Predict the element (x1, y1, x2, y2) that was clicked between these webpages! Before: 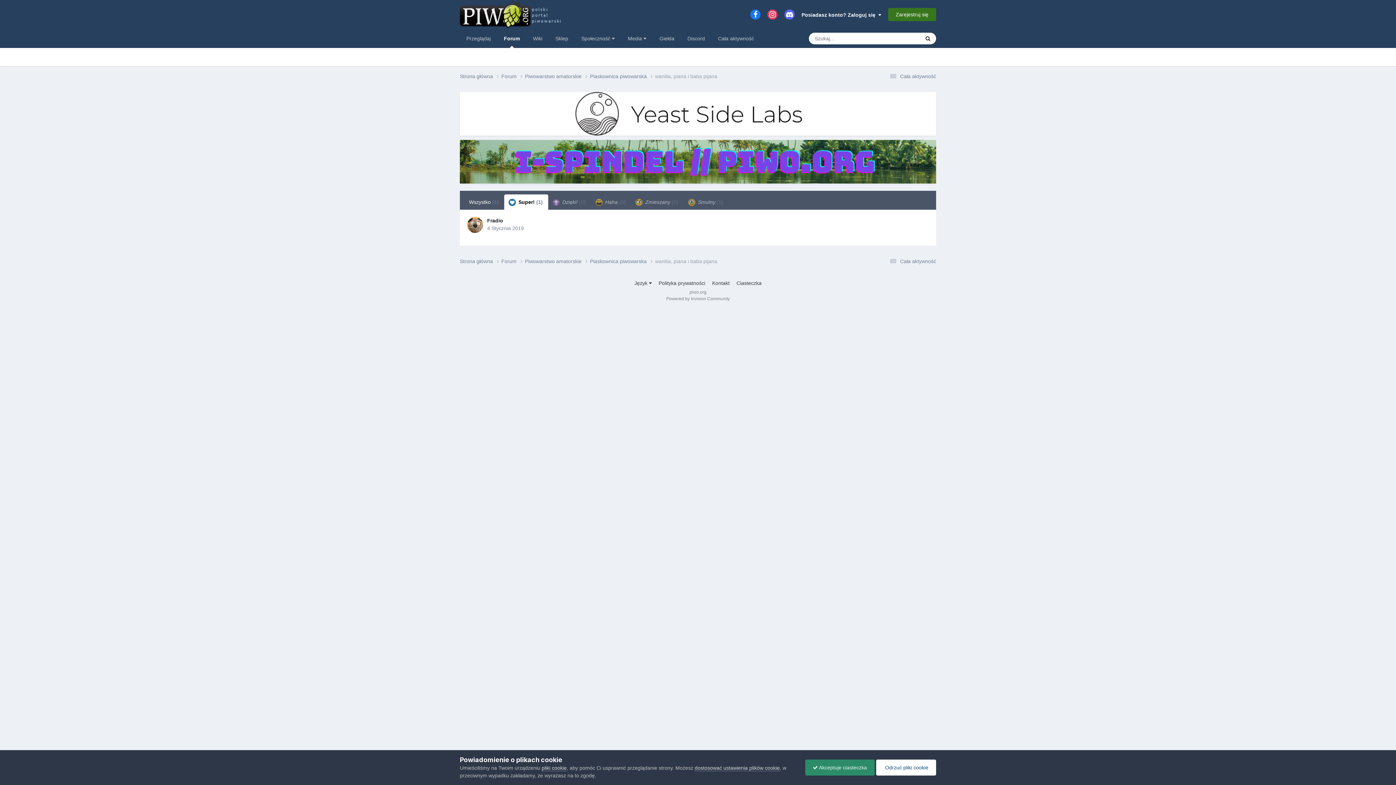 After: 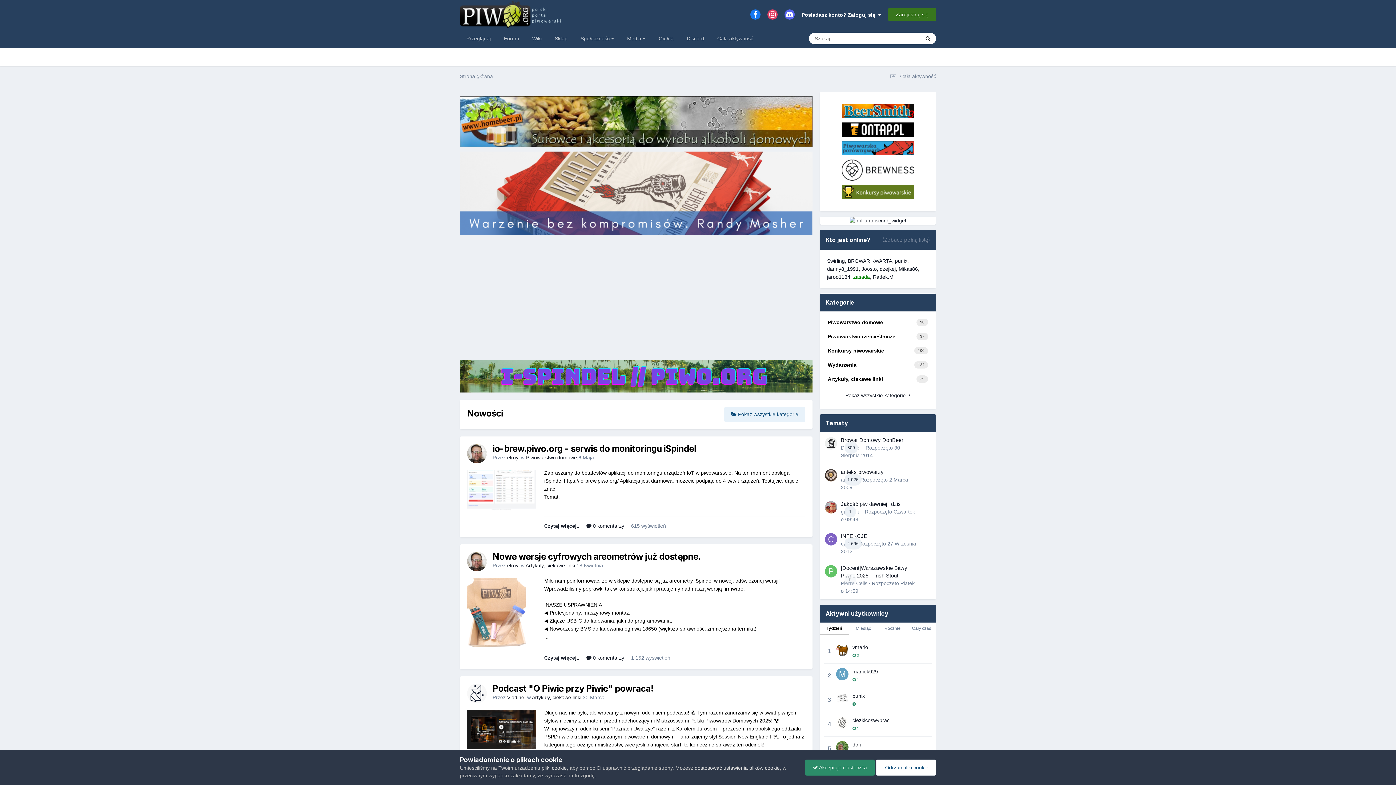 Action: label: Strona główna  bbox: (460, 72, 501, 80)